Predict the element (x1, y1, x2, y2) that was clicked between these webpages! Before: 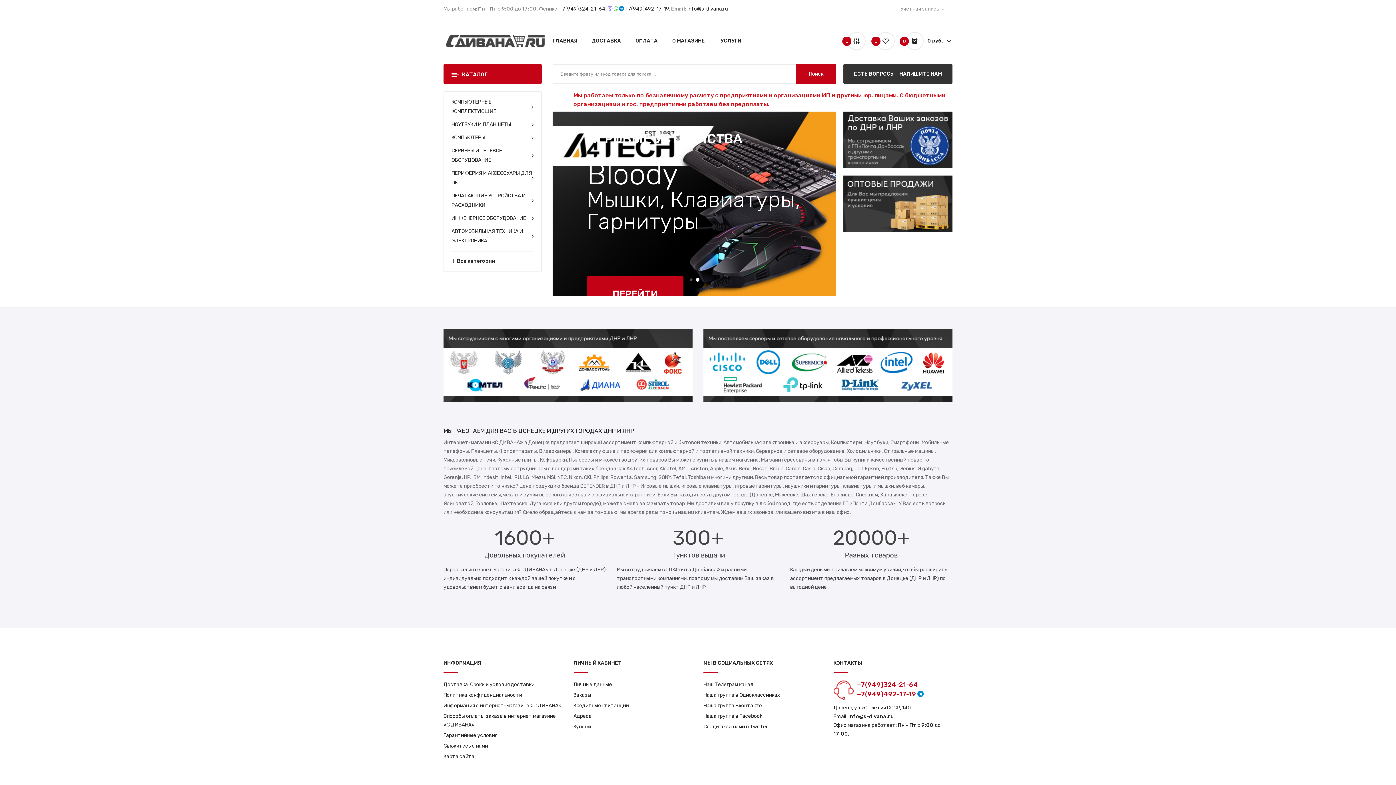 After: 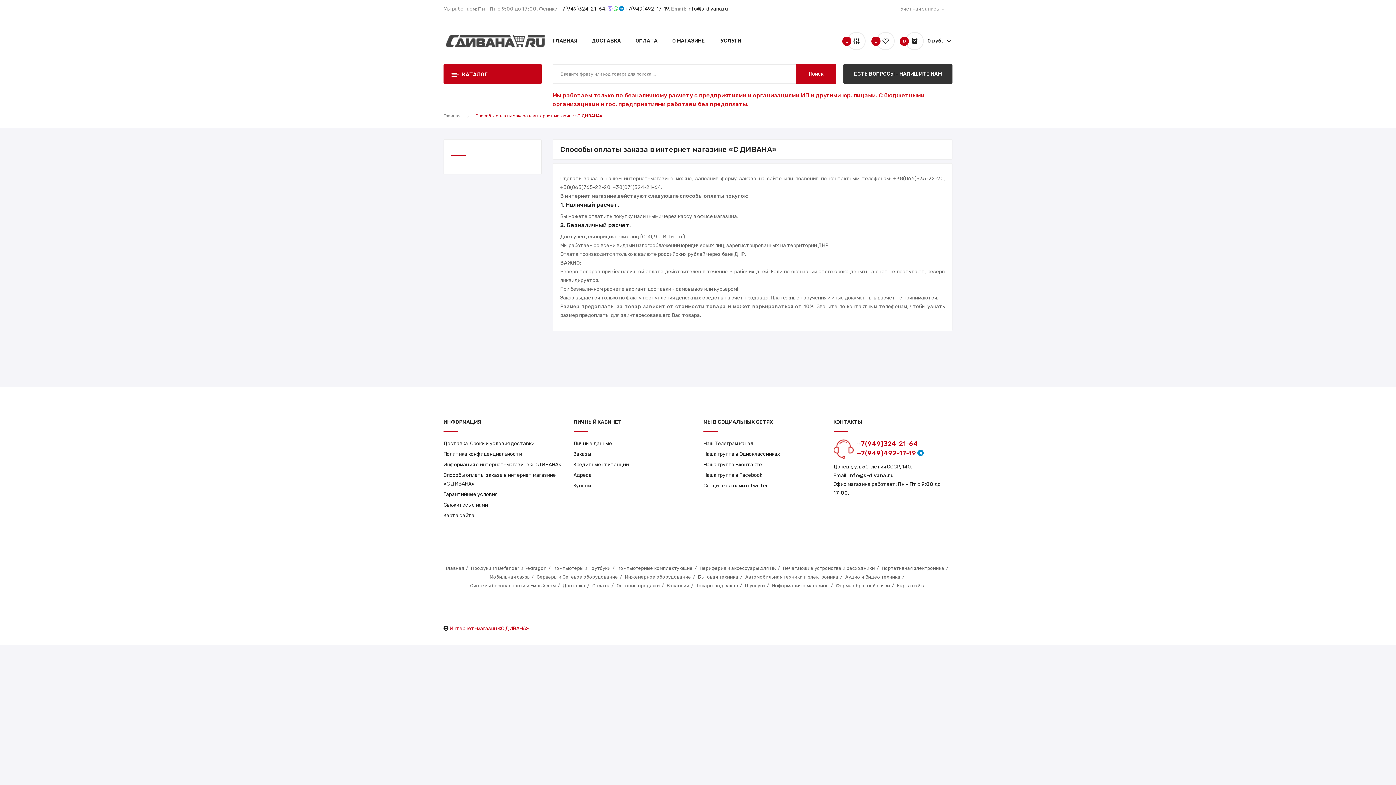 Action: label: ОПЛАТА bbox: (635, 32, 657, 50)